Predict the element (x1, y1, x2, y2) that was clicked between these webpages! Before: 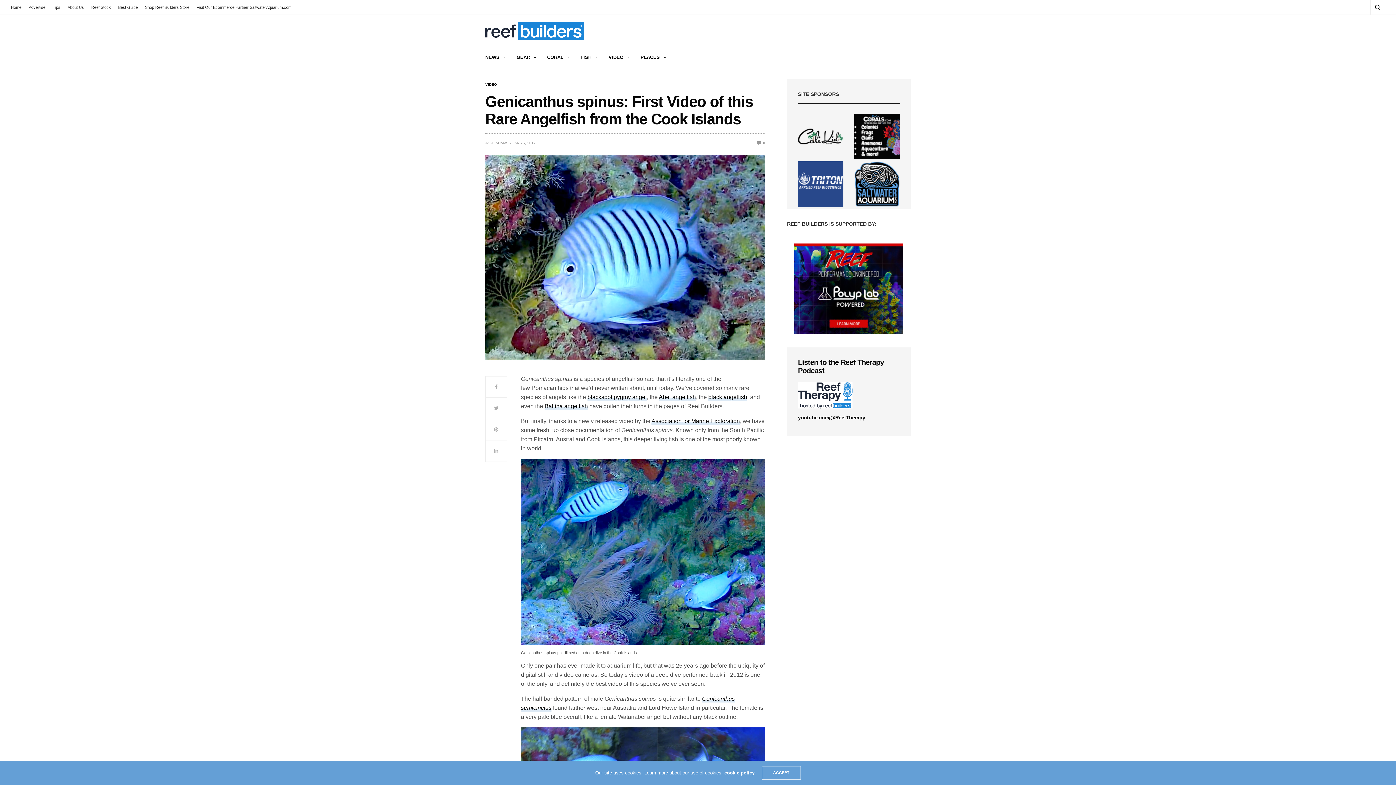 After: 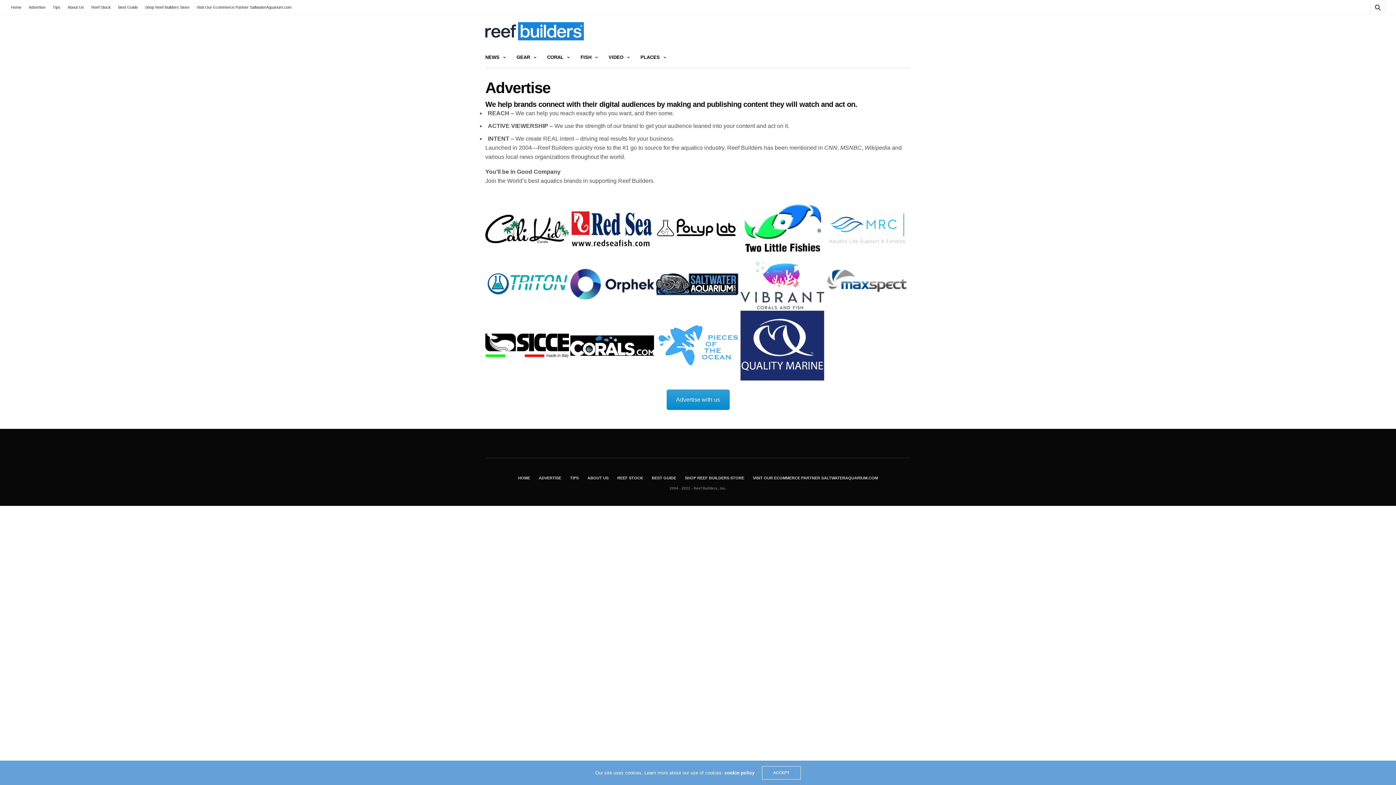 Action: label: Advertise bbox: (25, 0, 49, 14)